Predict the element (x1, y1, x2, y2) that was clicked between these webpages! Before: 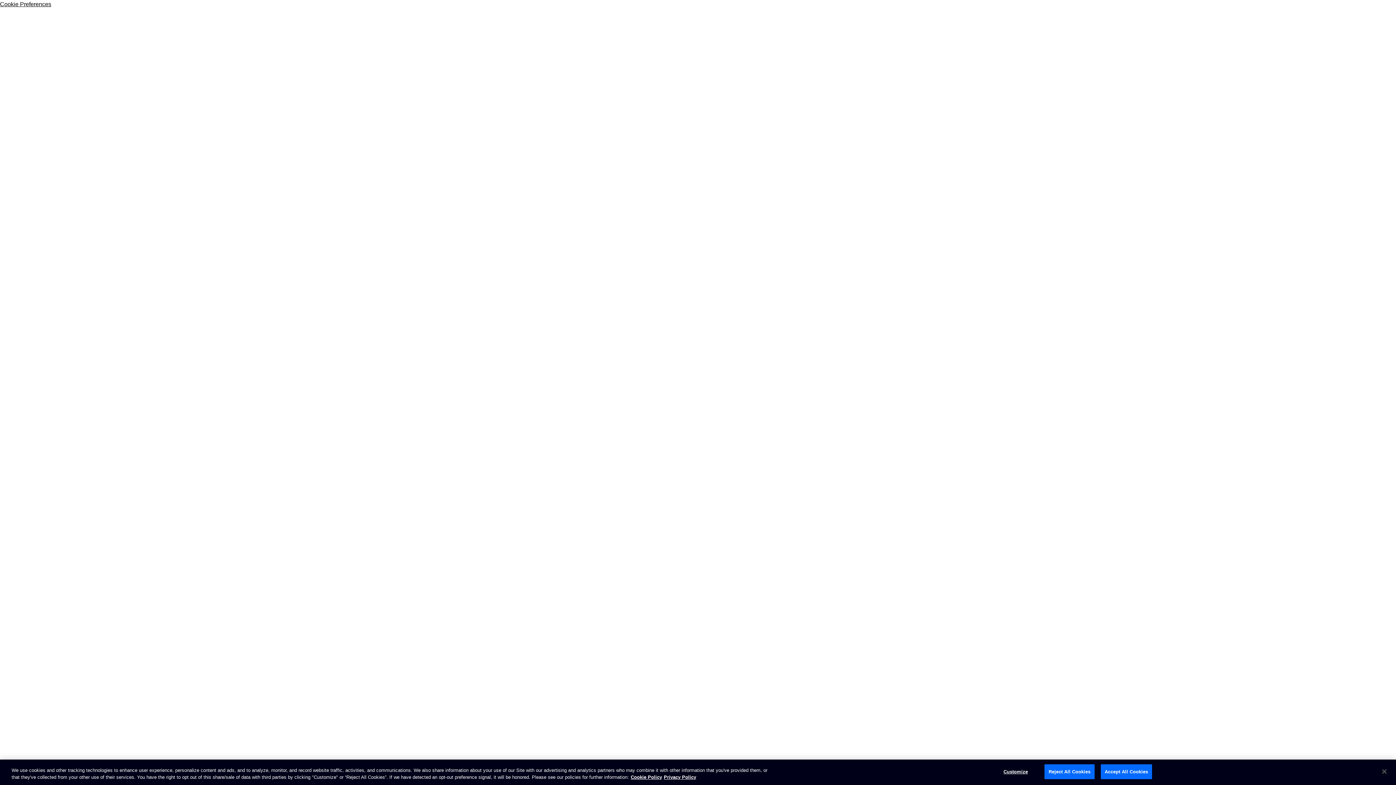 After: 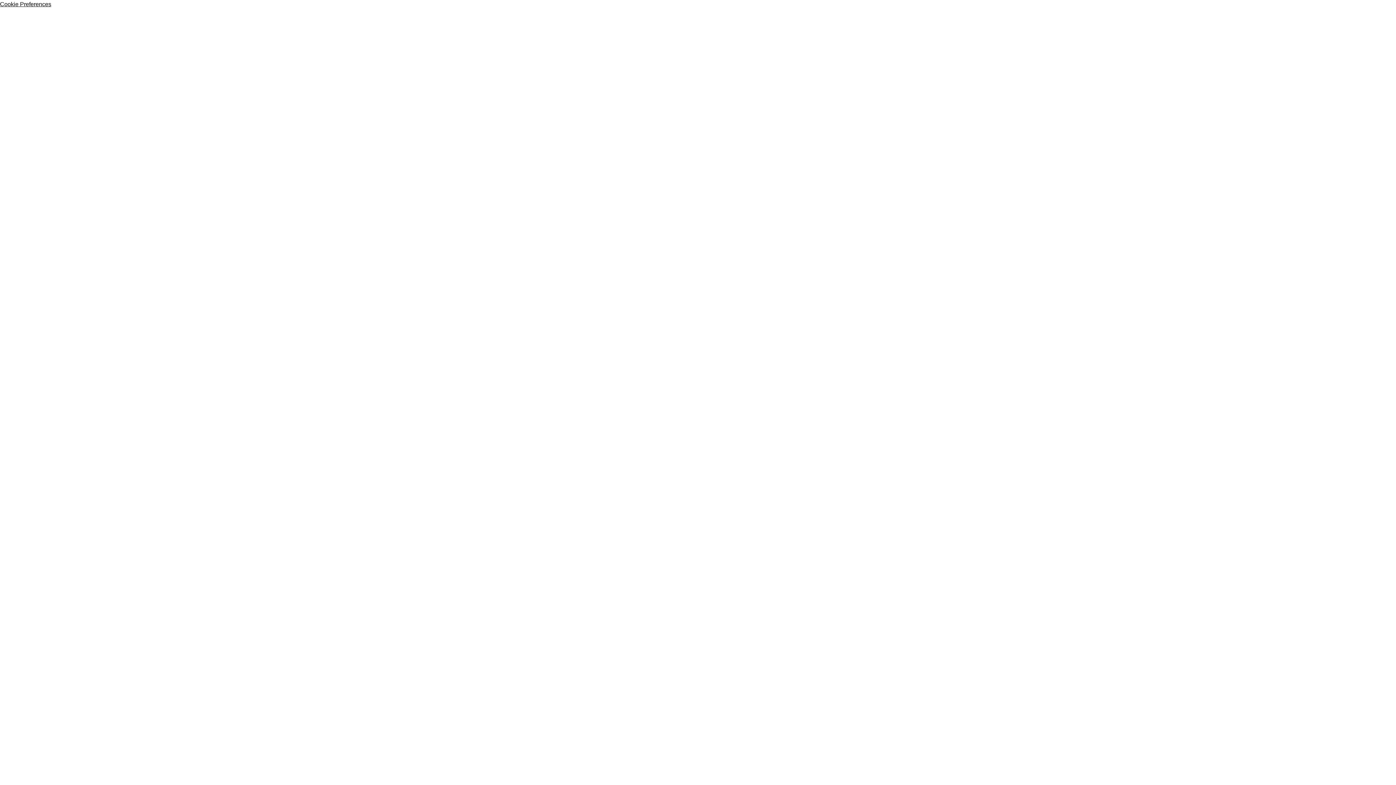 Action: bbox: (1376, 764, 1392, 780) label: Close